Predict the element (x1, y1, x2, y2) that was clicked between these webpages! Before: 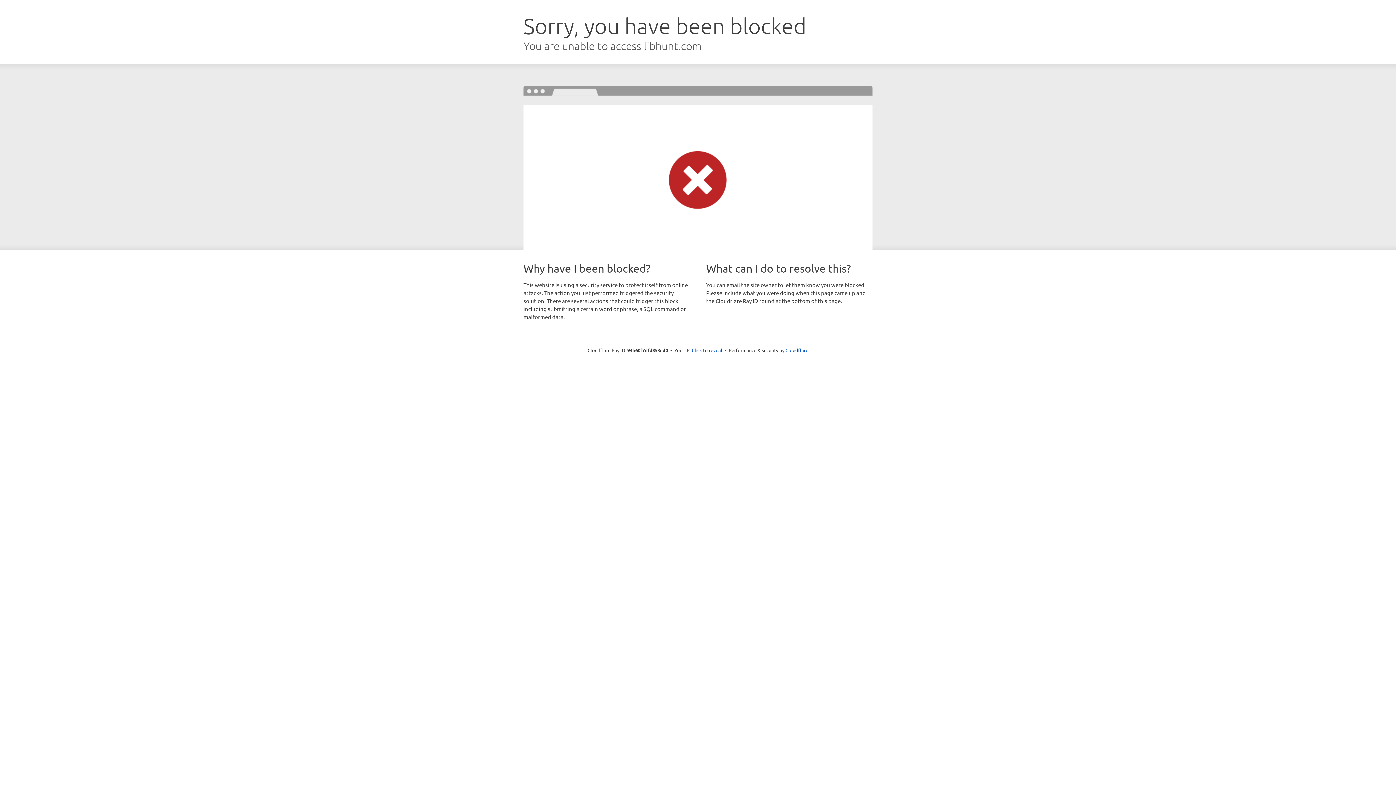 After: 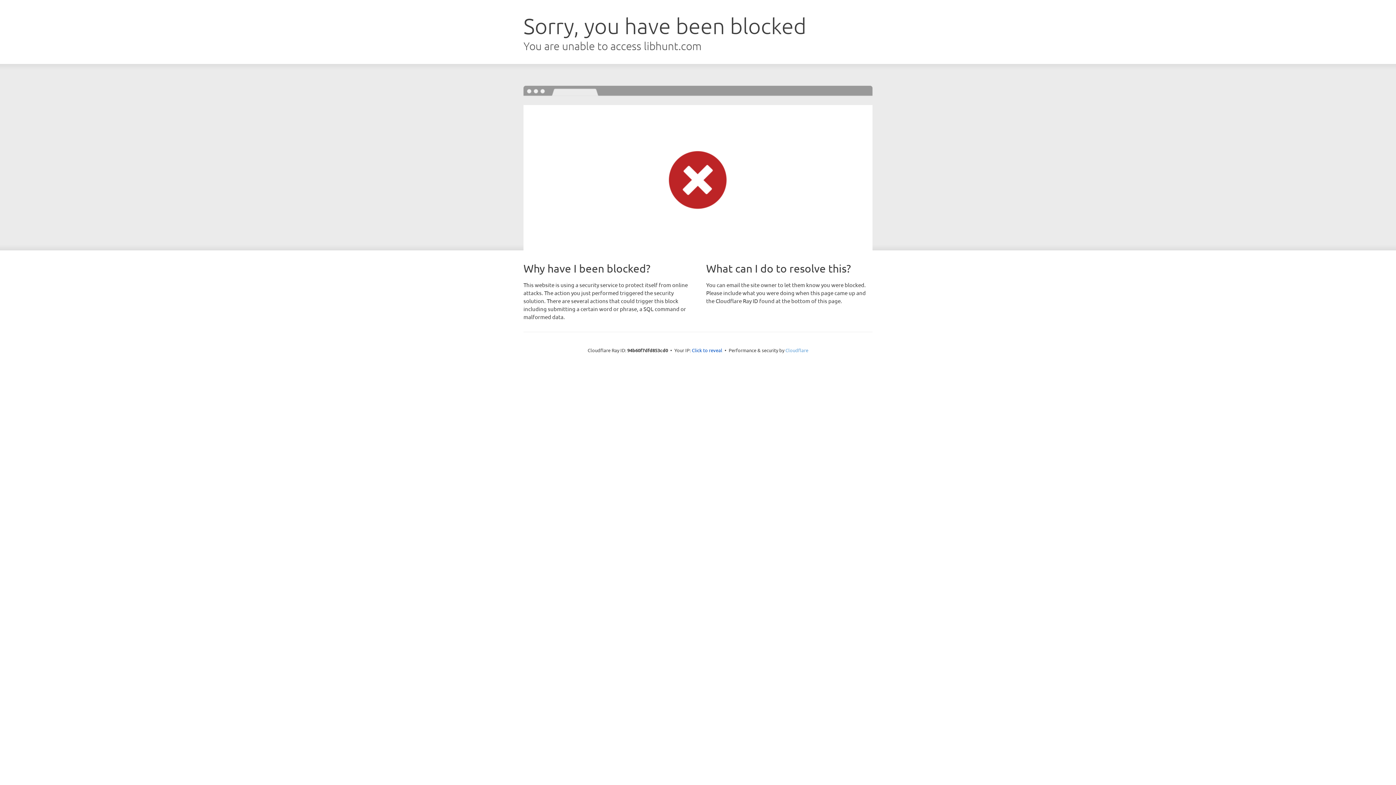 Action: label: Cloudflare bbox: (785, 347, 808, 353)